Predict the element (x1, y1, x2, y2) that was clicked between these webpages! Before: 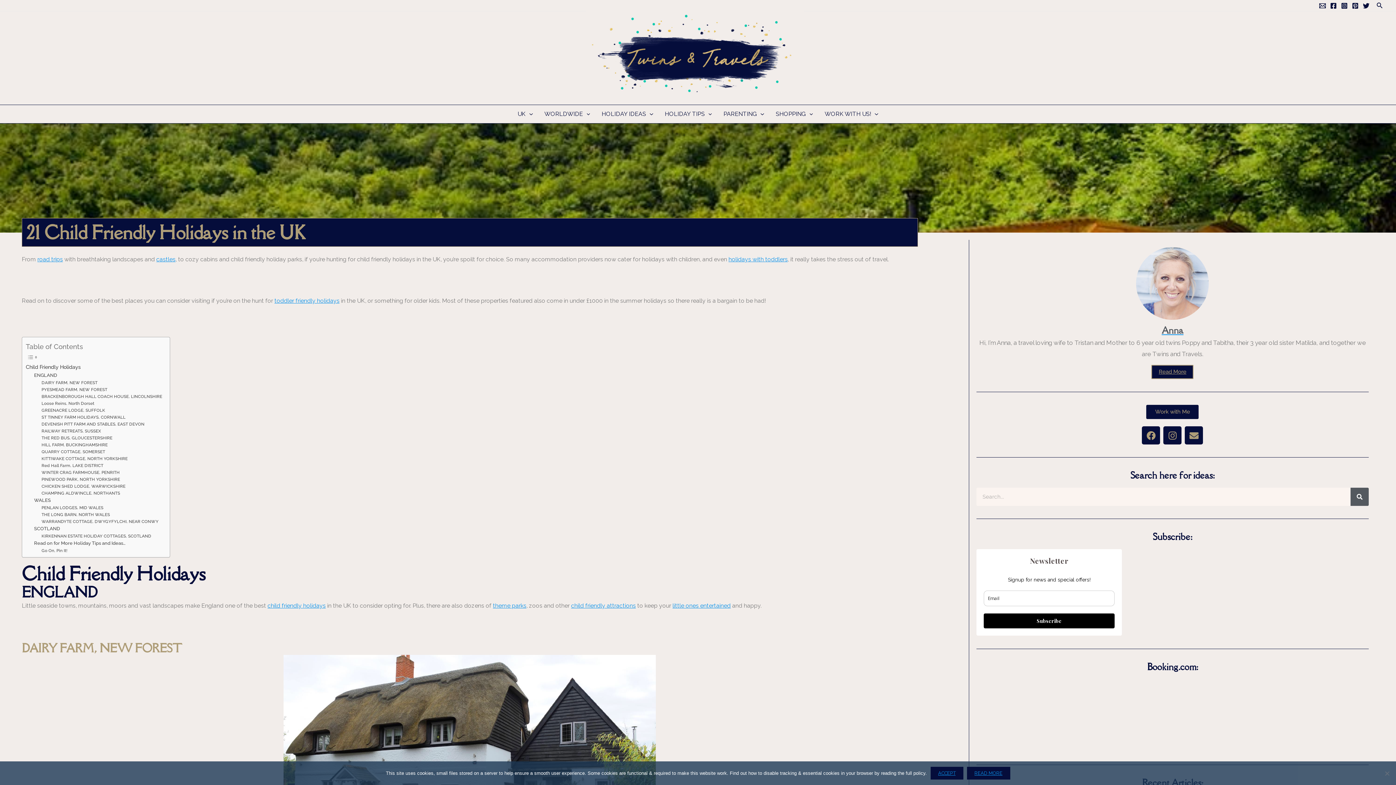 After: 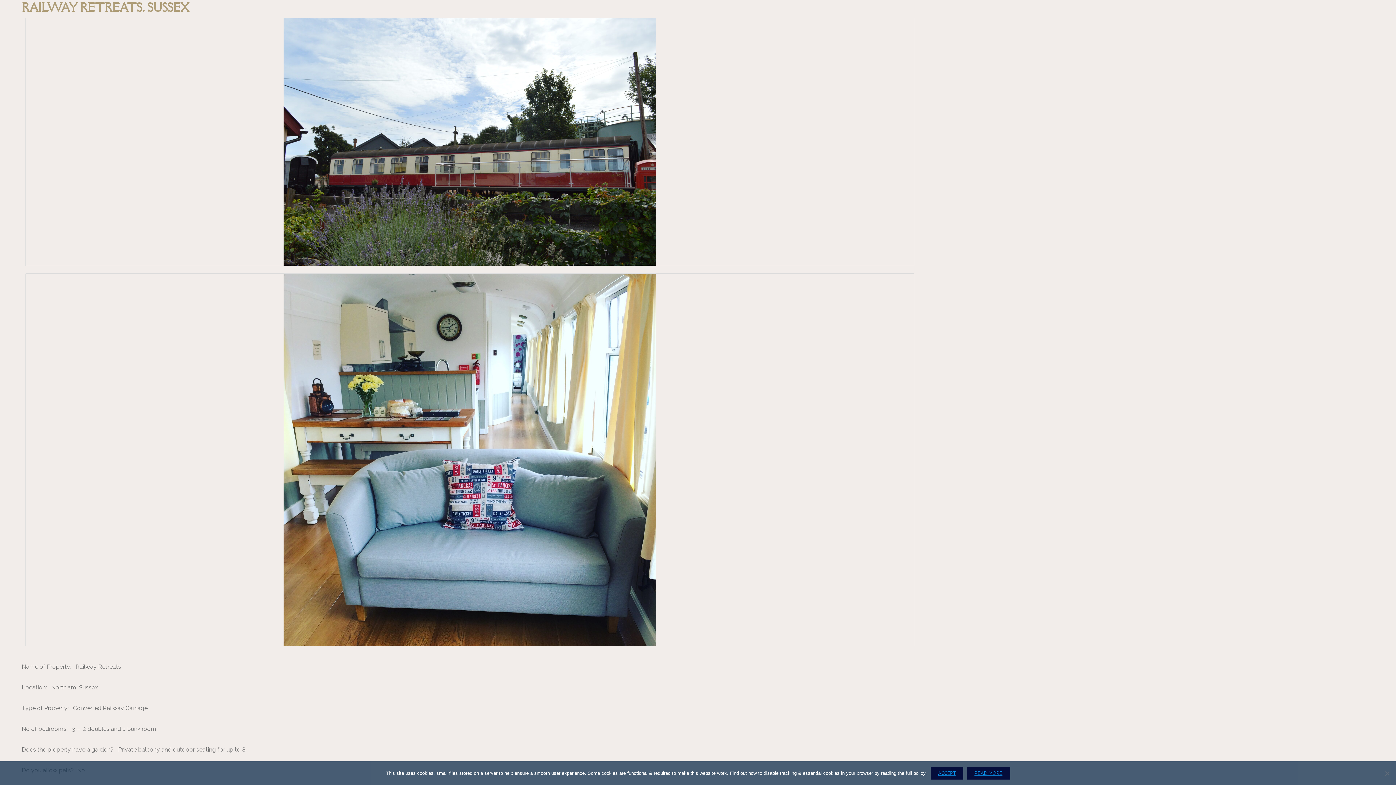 Action: bbox: (41, 427, 101, 434) label: RAILWAY RETREATS, SUSSEX